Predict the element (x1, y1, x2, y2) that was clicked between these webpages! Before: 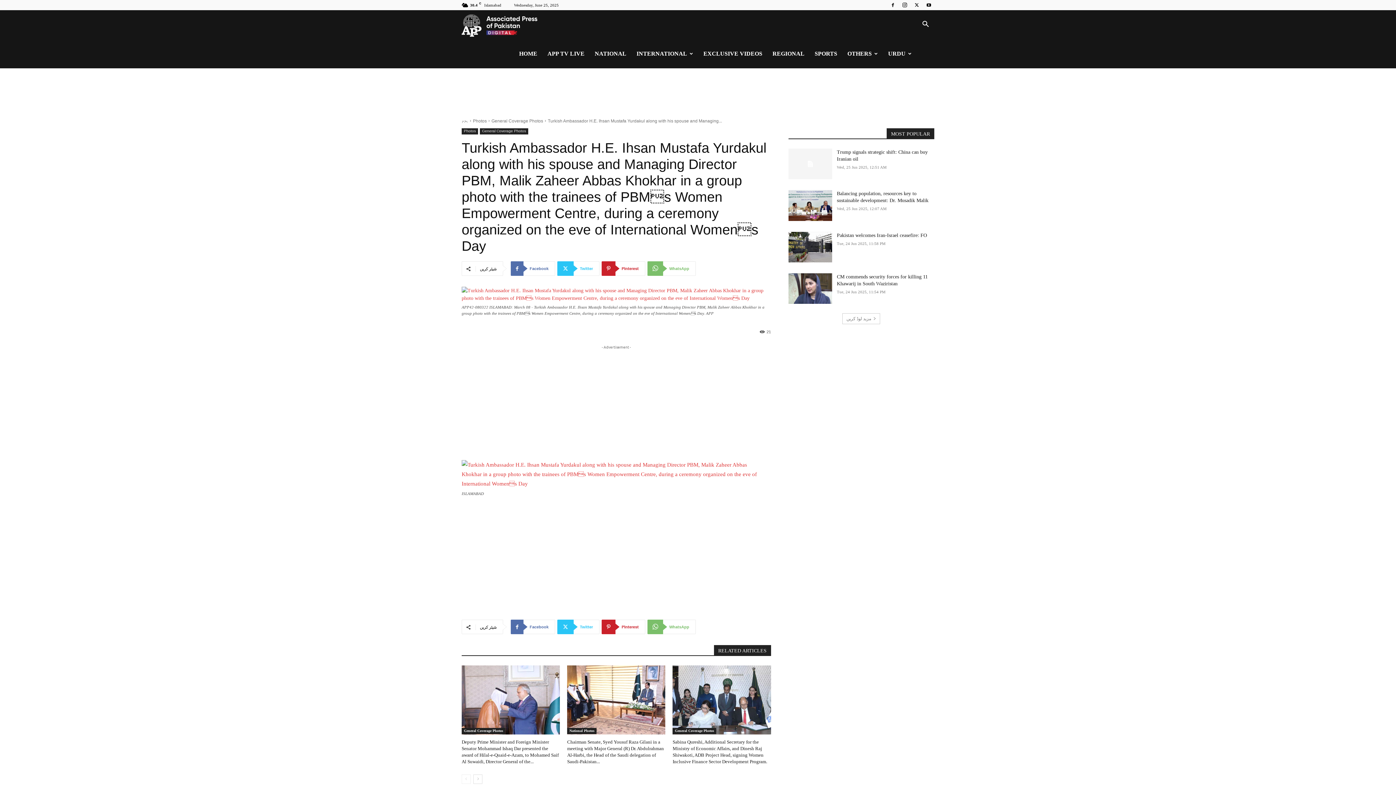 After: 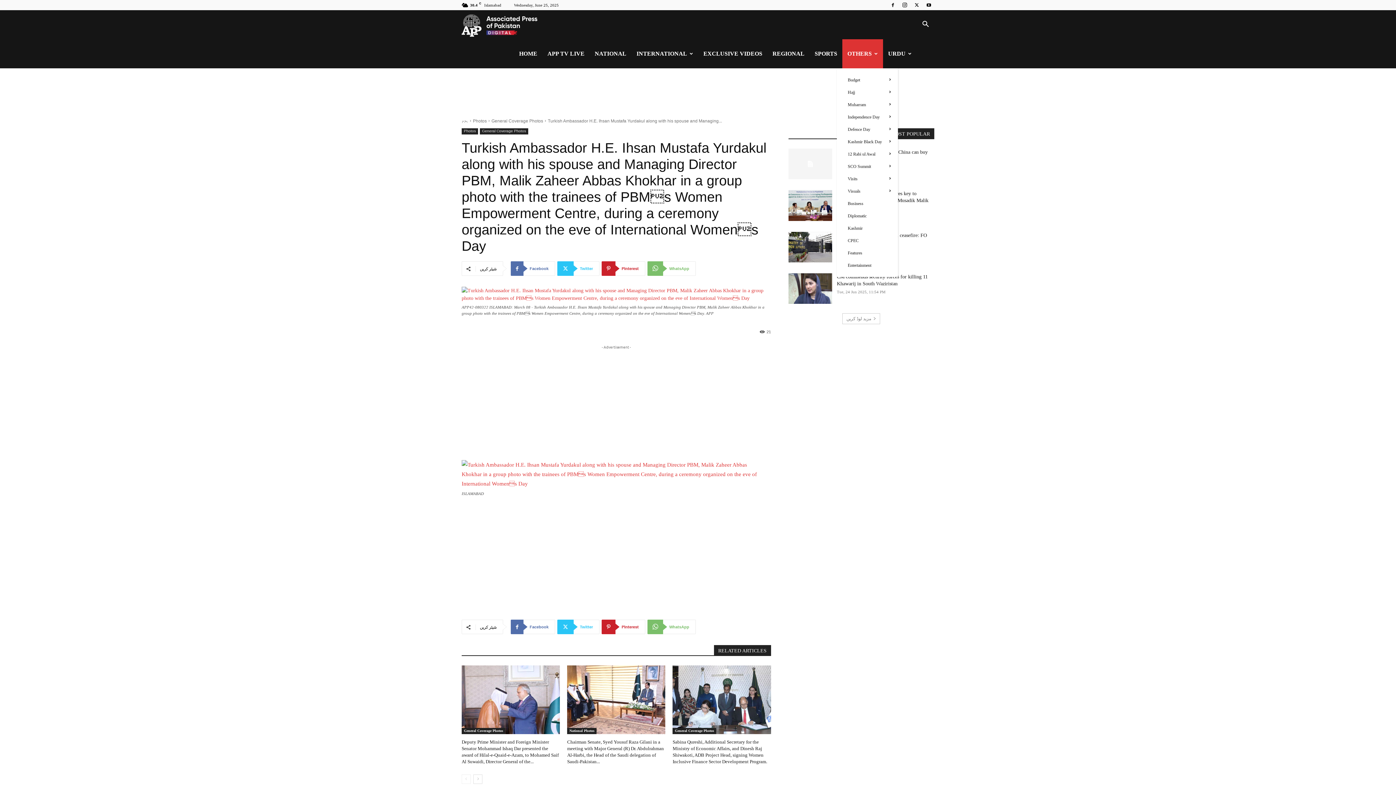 Action: bbox: (842, 39, 883, 68) label: OTHERS